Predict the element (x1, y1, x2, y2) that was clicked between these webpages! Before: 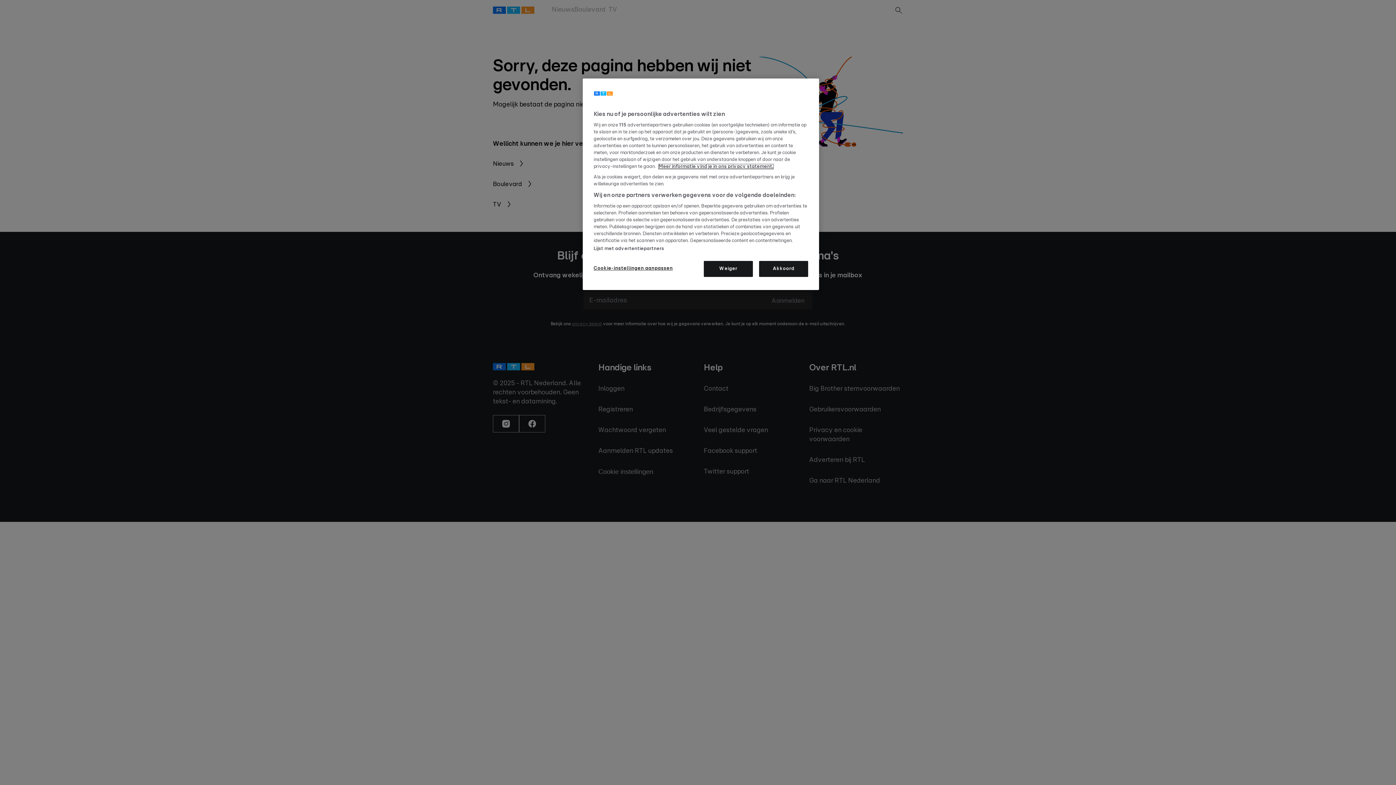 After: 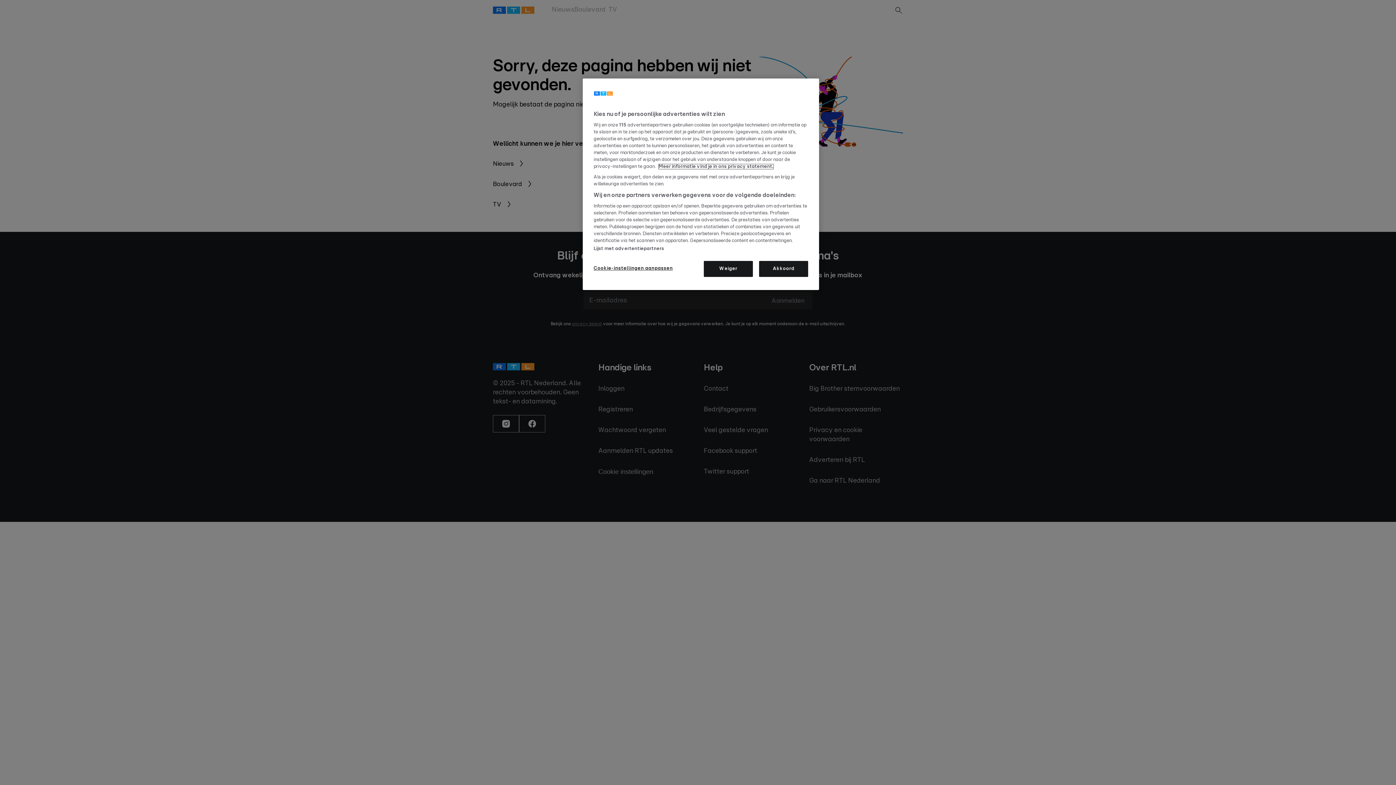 Action: label: Lees hier het privacy statement., opent in een nieuw tabblad bbox: (658, 164, 773, 169)